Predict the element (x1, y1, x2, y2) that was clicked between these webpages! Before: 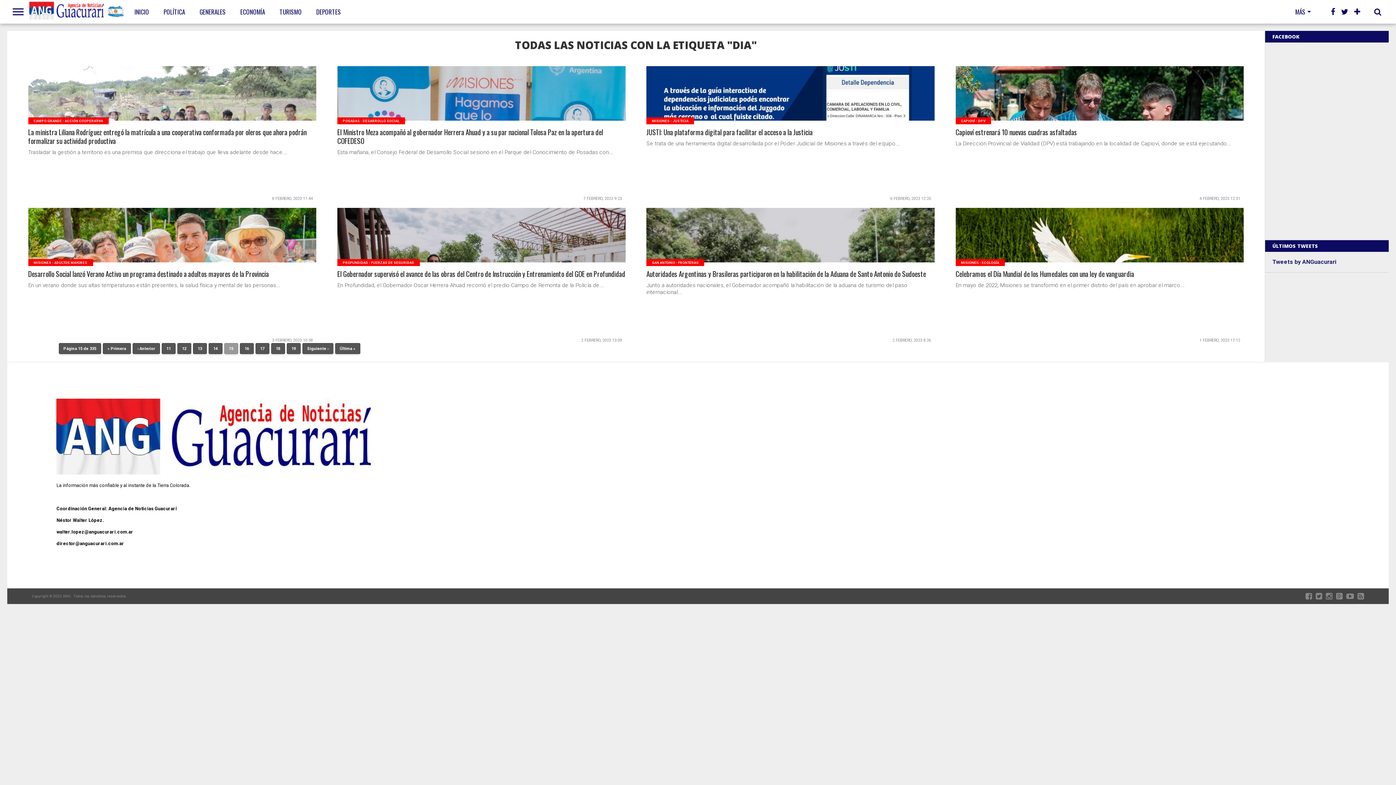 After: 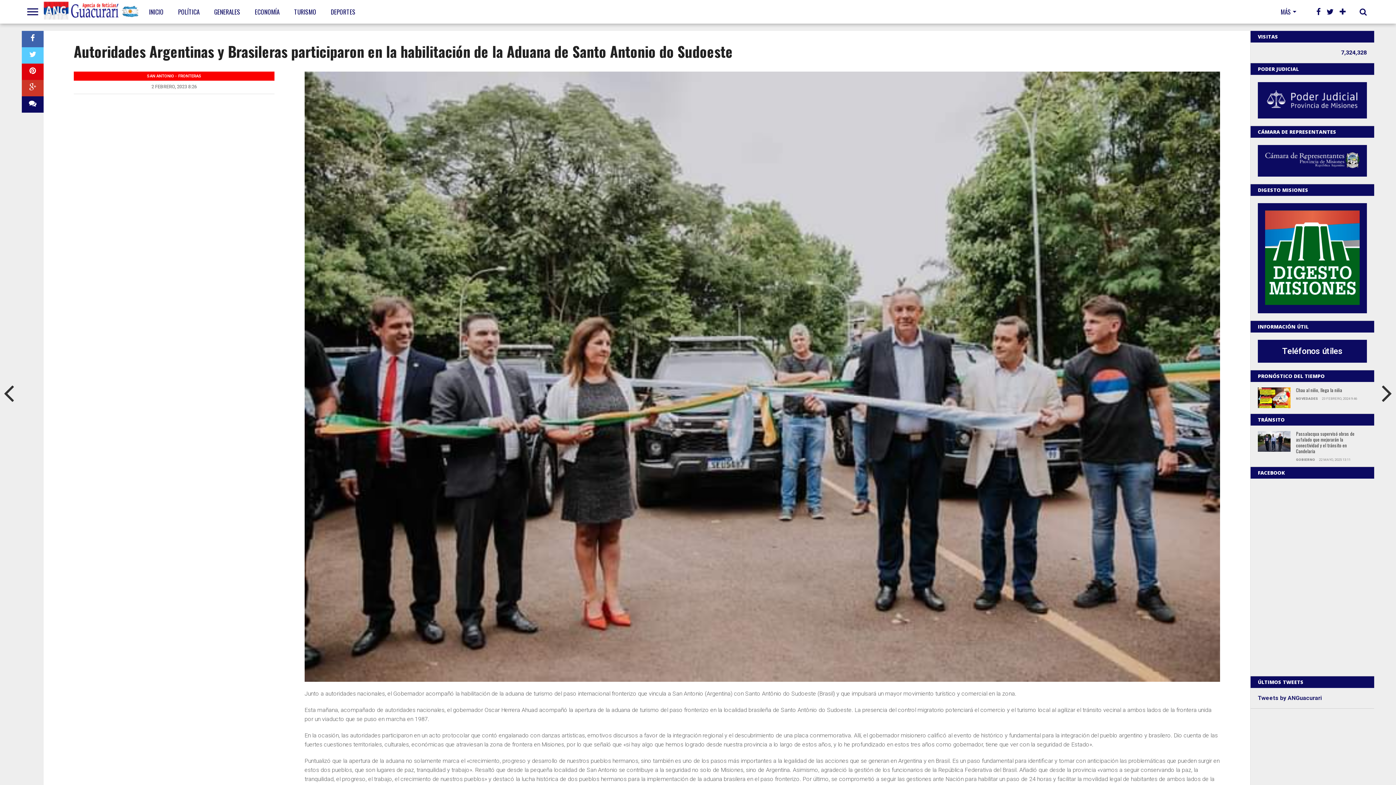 Action: label: Autoridades Argentinas y Brasileras participaron en la habilitación de la Aduana de Santo Antonio do Sudoeste bbox: (646, 269, 934, 278)